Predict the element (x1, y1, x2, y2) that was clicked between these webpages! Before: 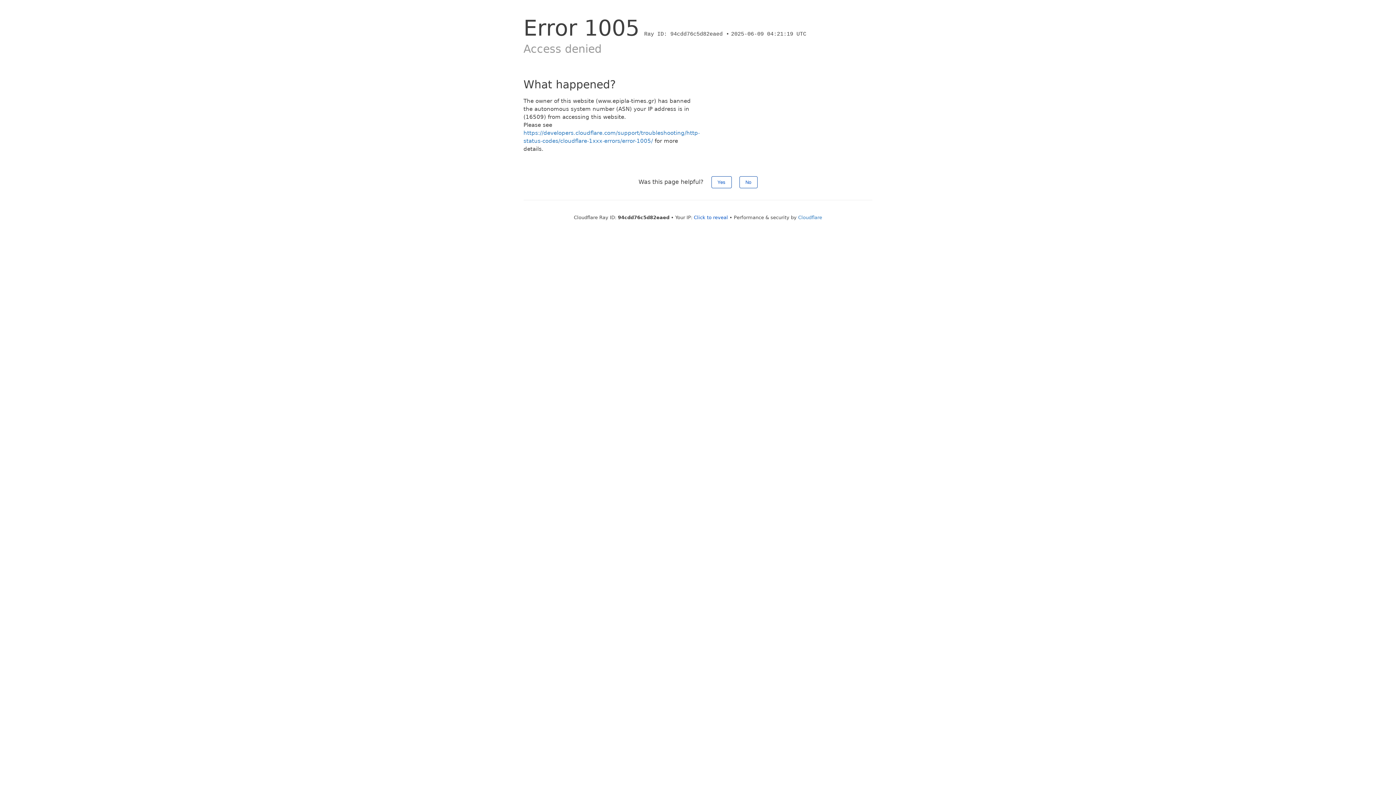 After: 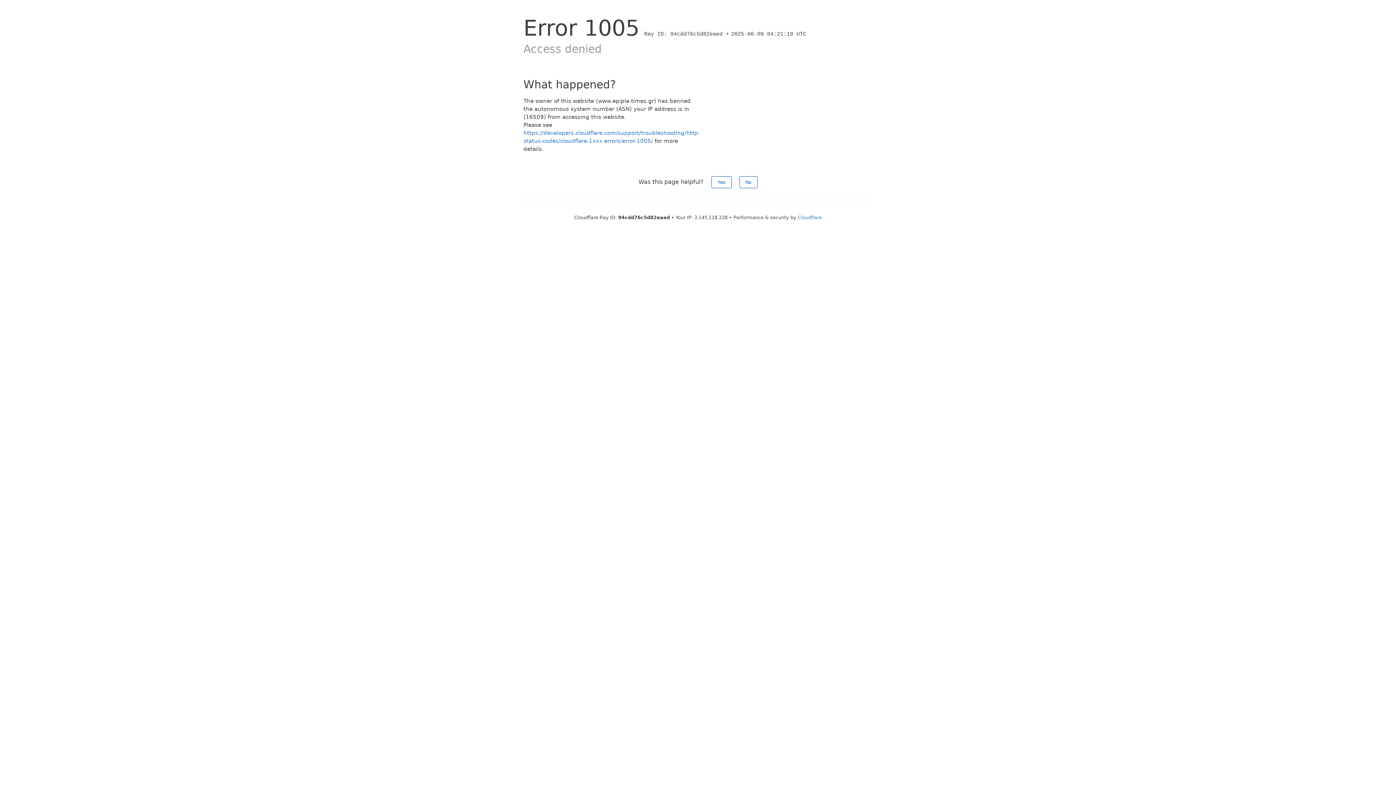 Action: label: Click to reveal bbox: (694, 214, 728, 220)